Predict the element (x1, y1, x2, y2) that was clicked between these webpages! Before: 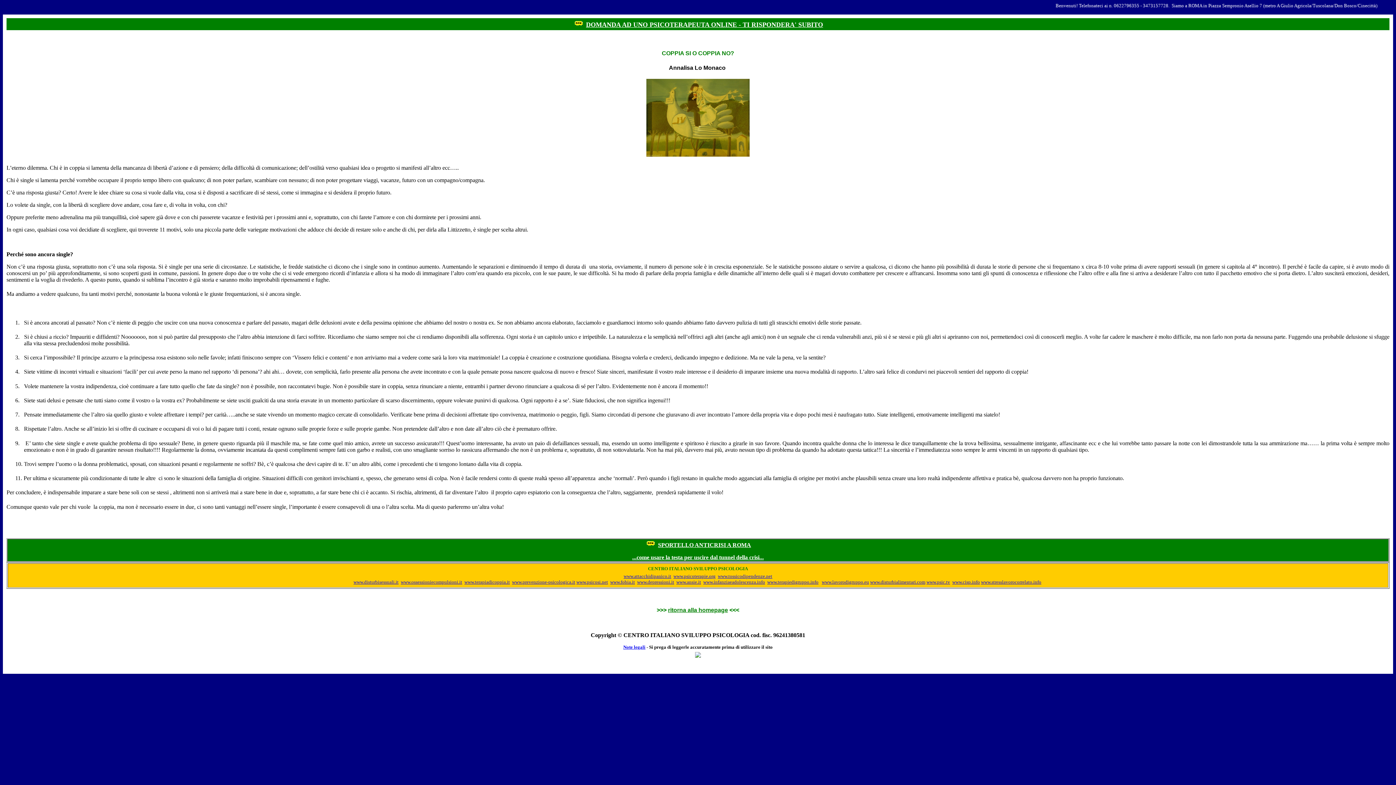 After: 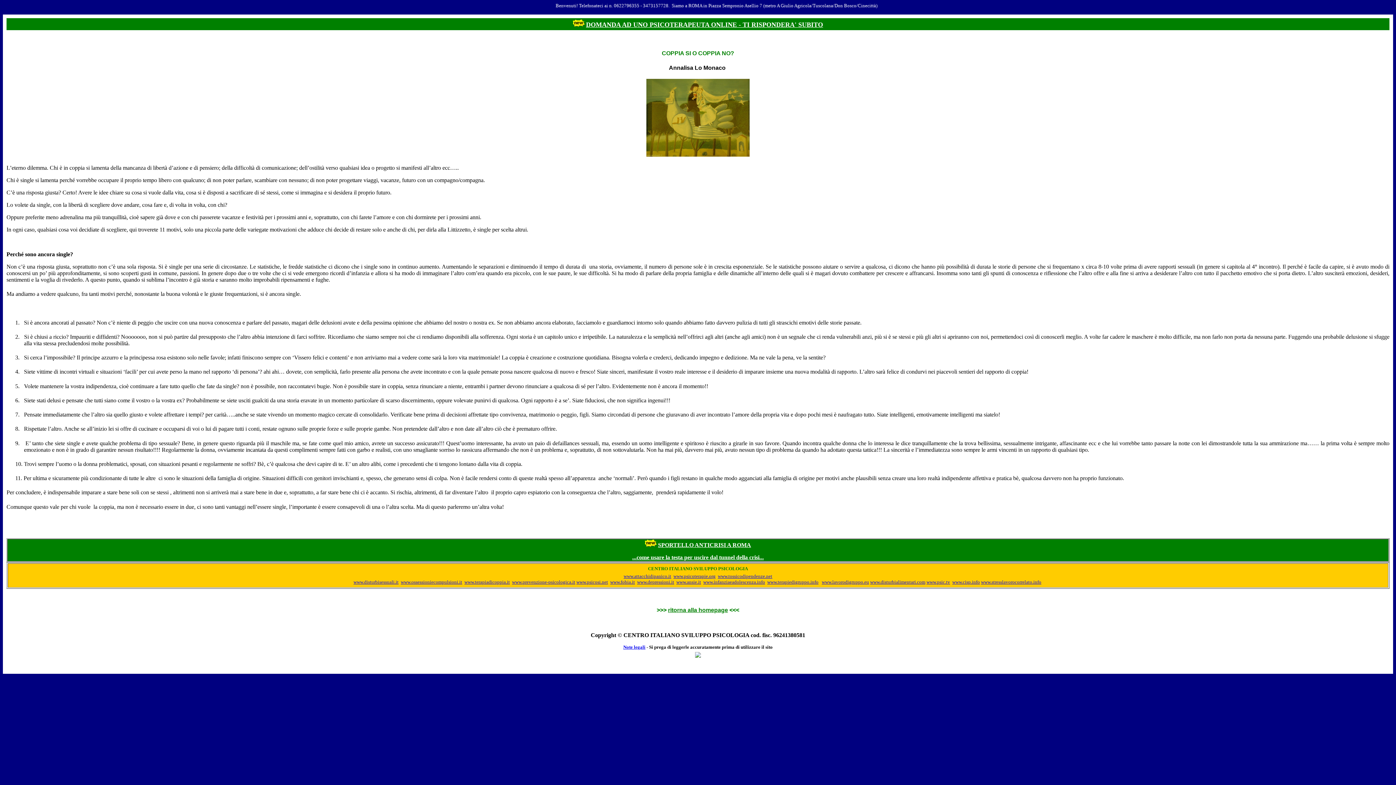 Action: bbox: (695, 653, 701, 659)